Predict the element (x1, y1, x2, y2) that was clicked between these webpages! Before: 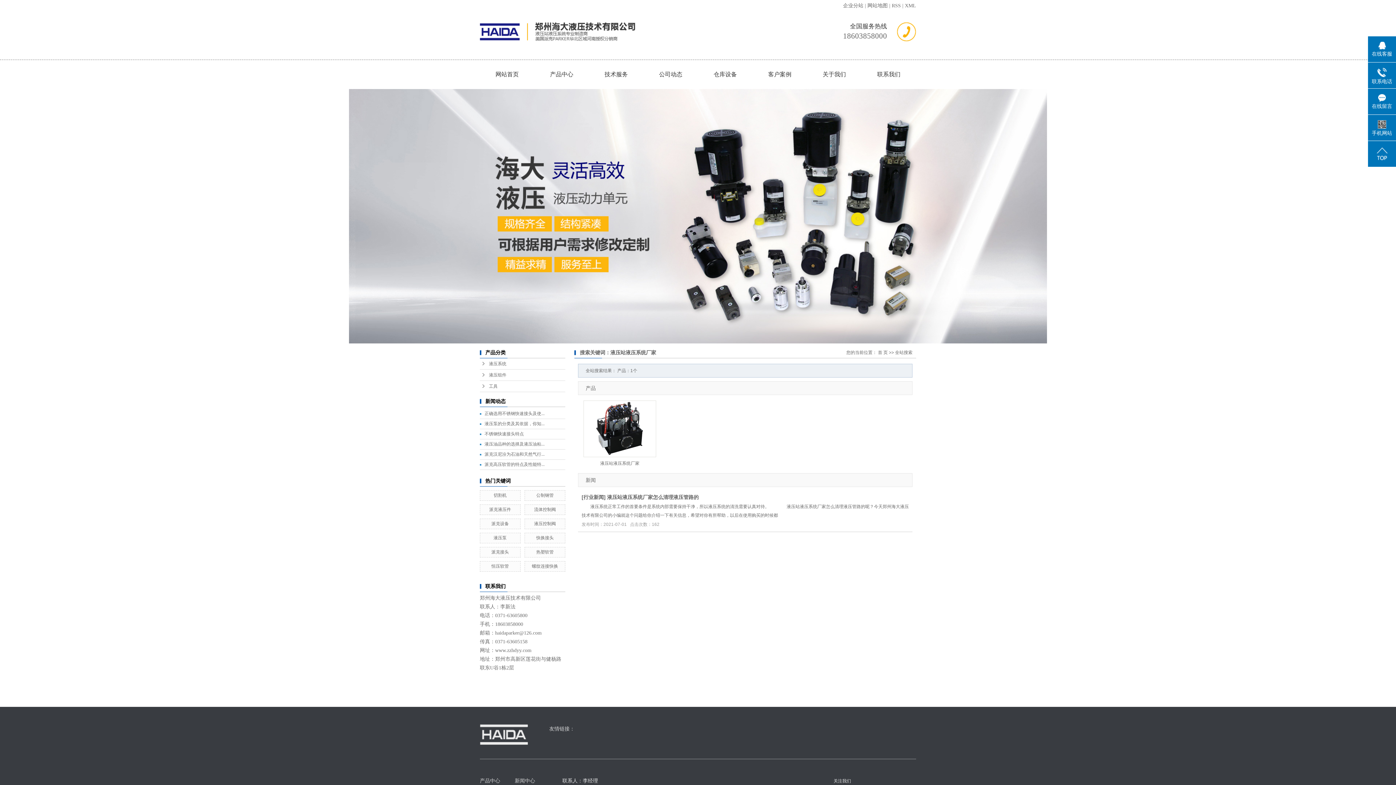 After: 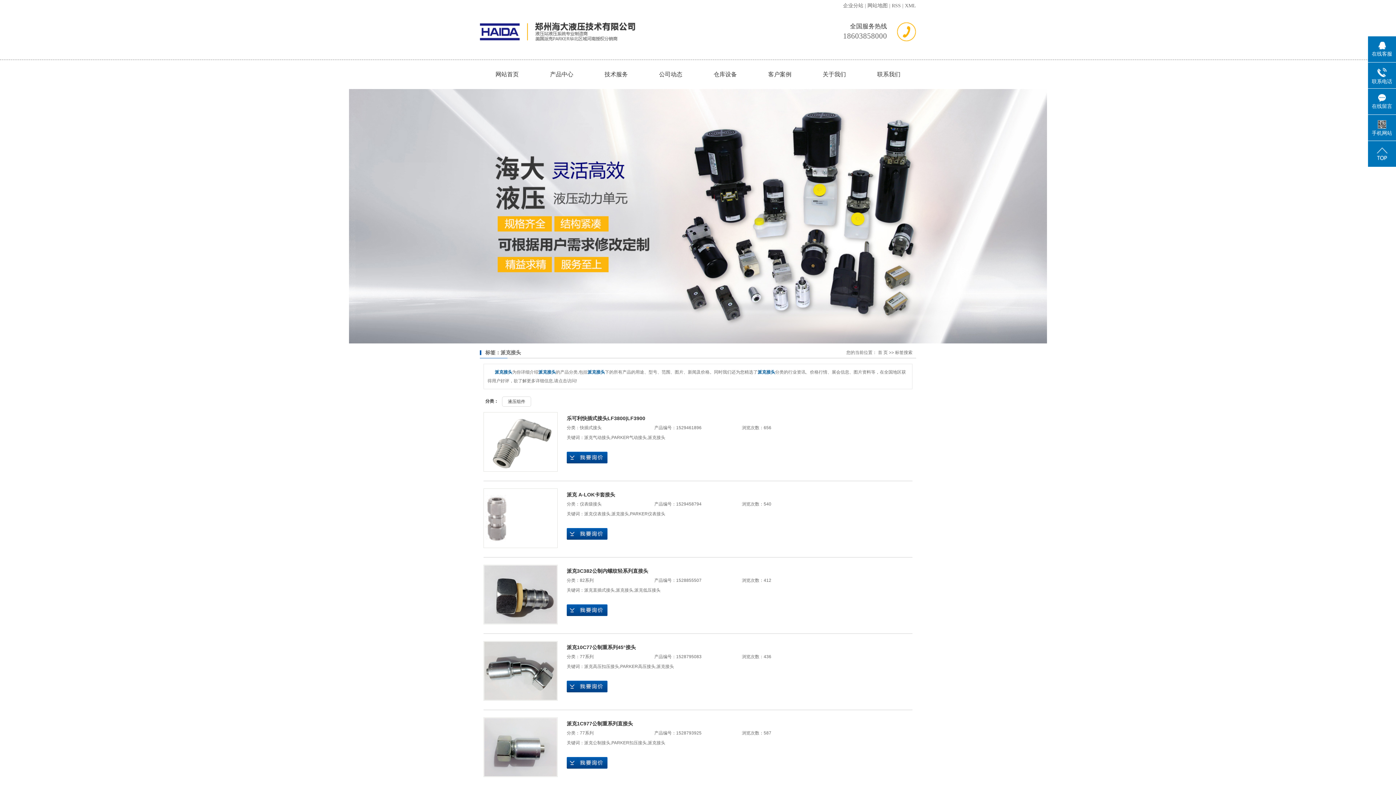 Action: bbox: (491, 549, 509, 554) label: 派克接头